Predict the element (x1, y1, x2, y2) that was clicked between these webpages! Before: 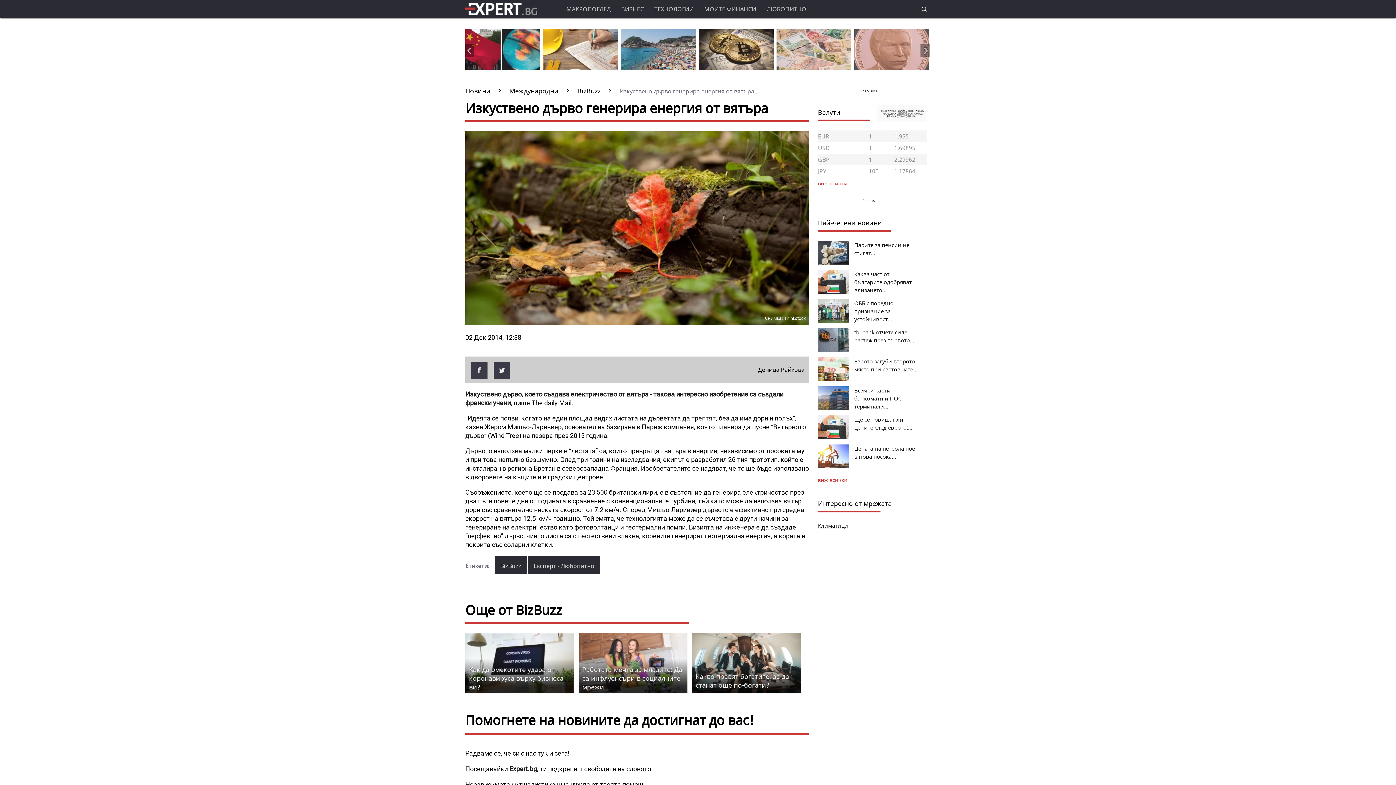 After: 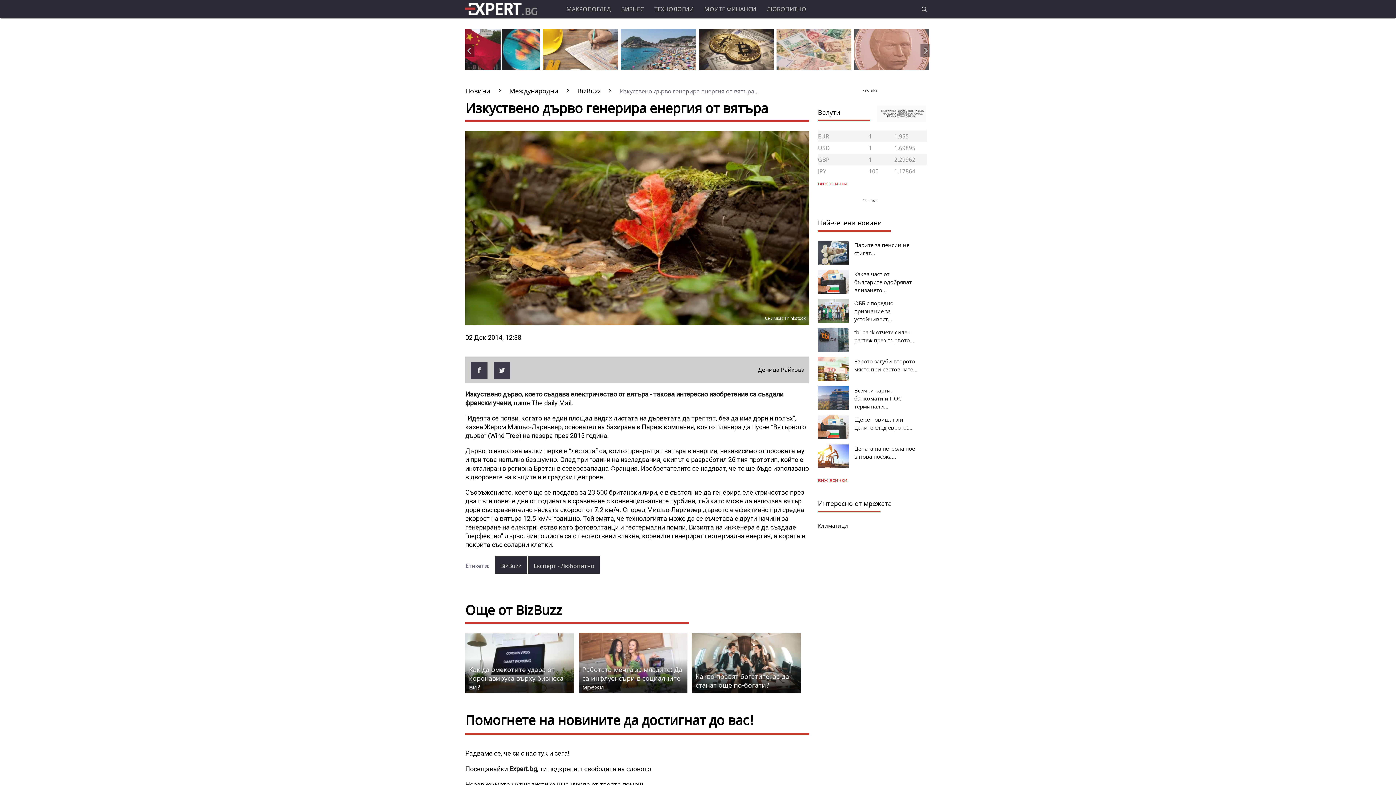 Action: label: Климатици bbox: (818, 522, 848, 529)